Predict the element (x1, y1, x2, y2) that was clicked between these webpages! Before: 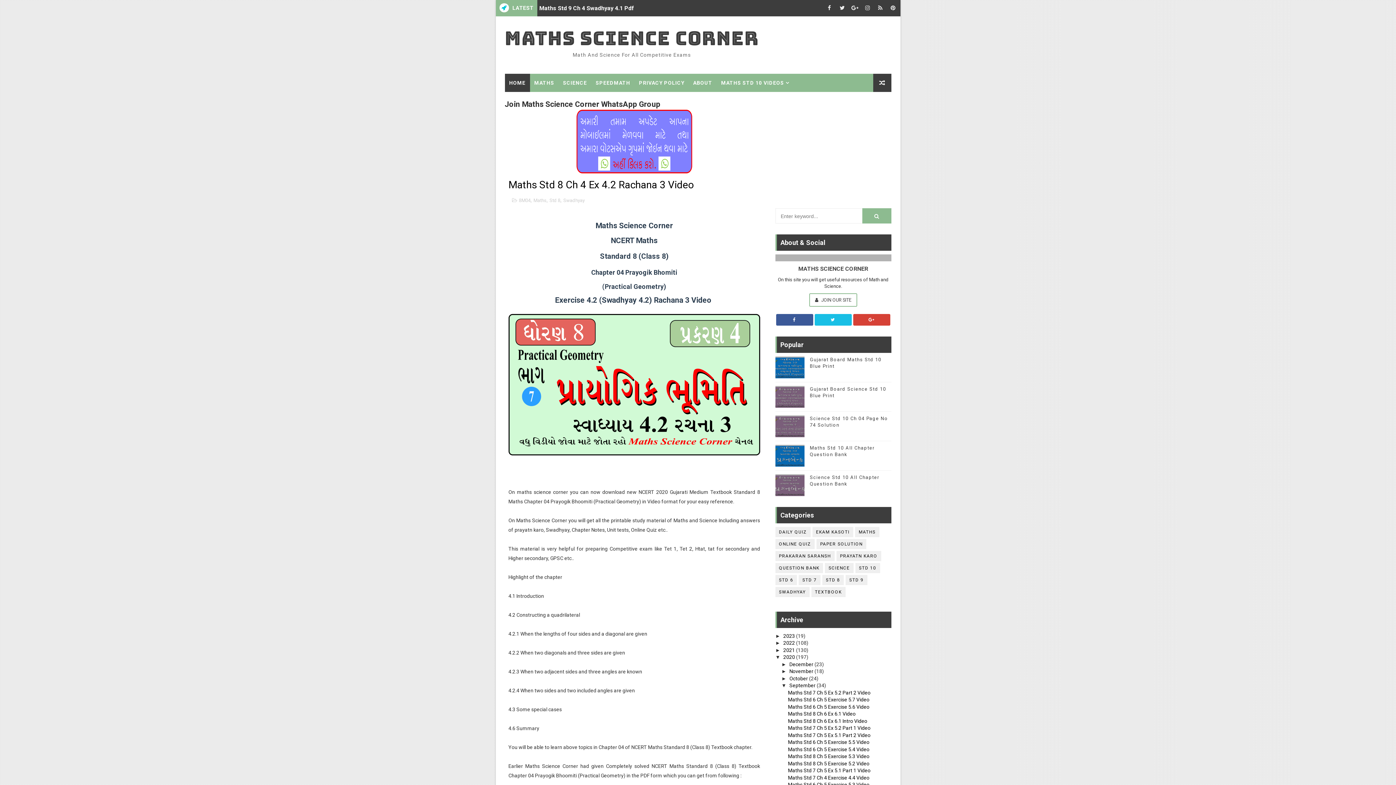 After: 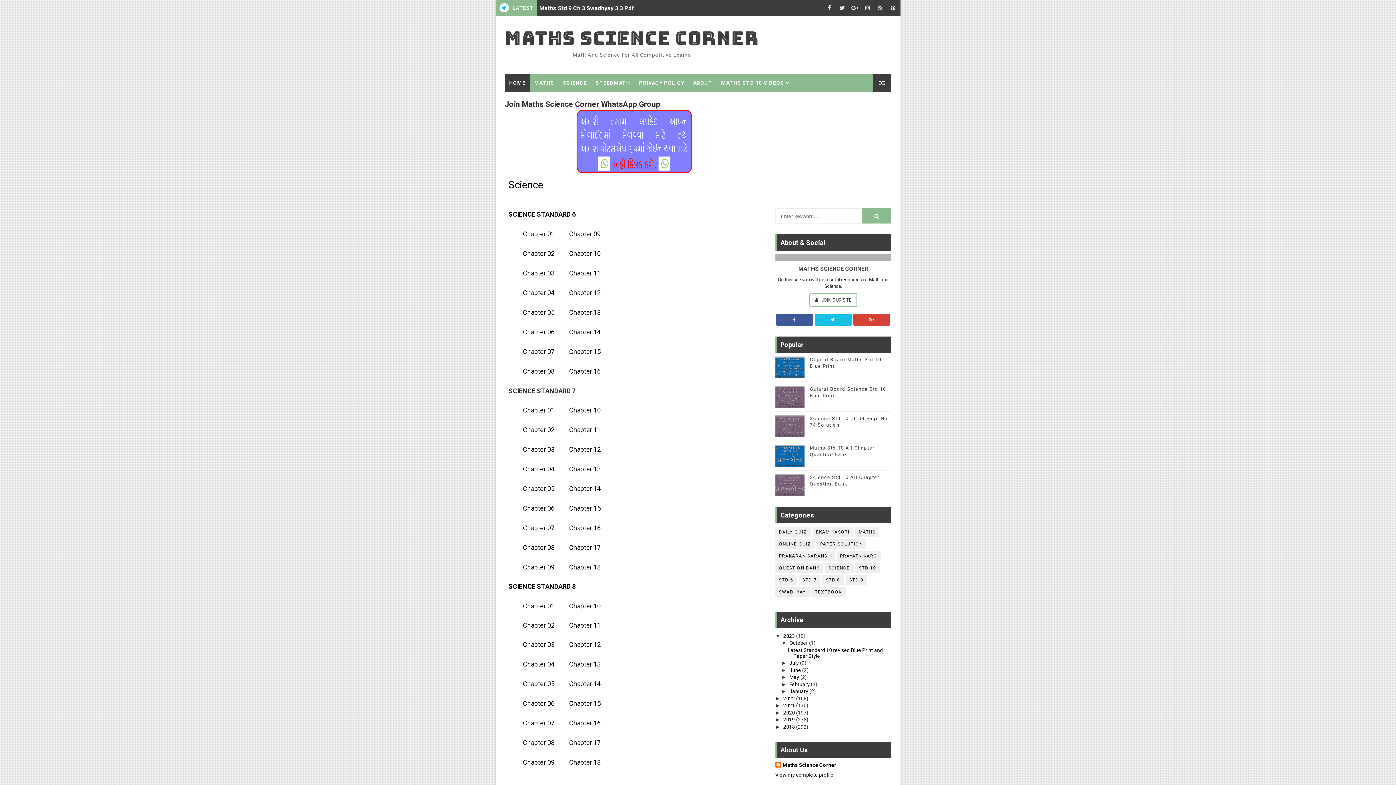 Action: bbox: (558, 73, 591, 92) label: SCIENCE